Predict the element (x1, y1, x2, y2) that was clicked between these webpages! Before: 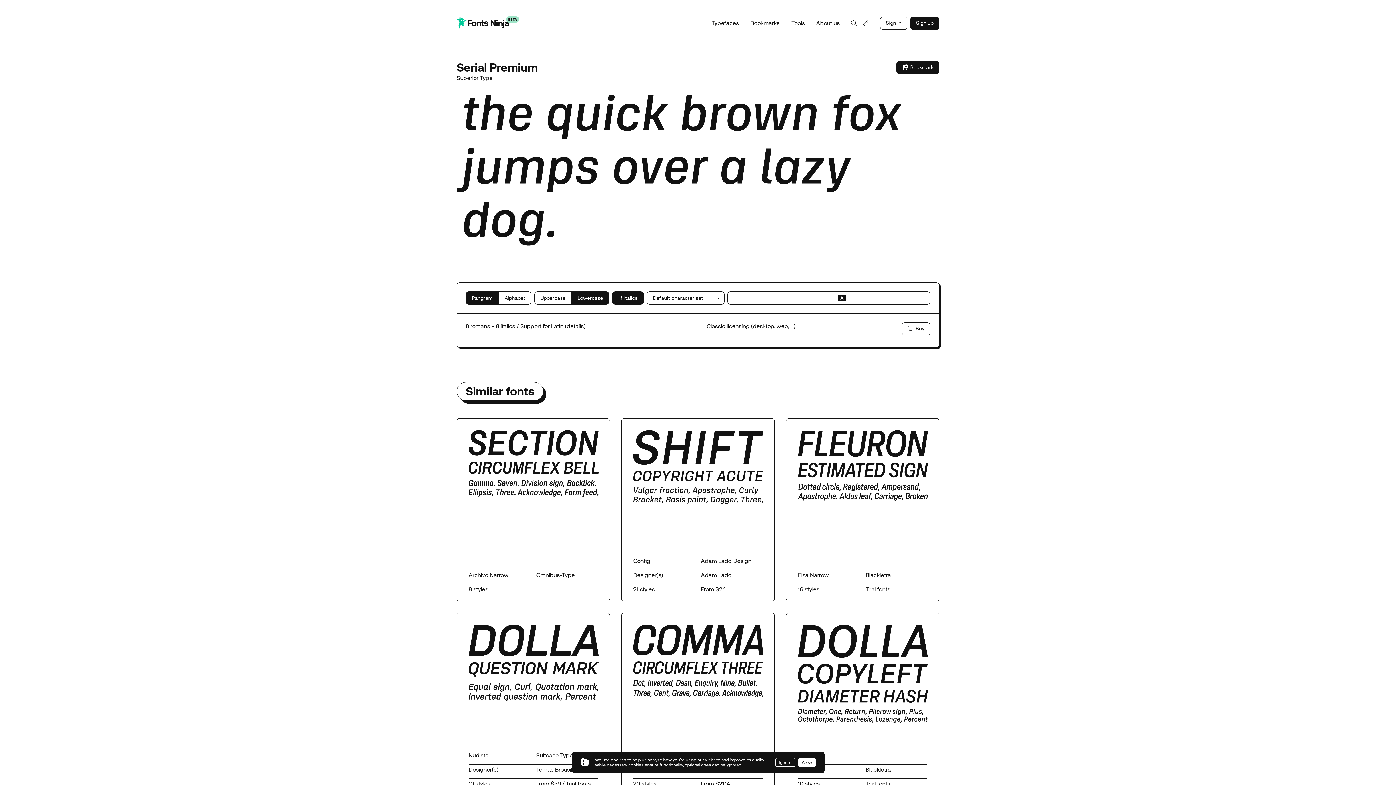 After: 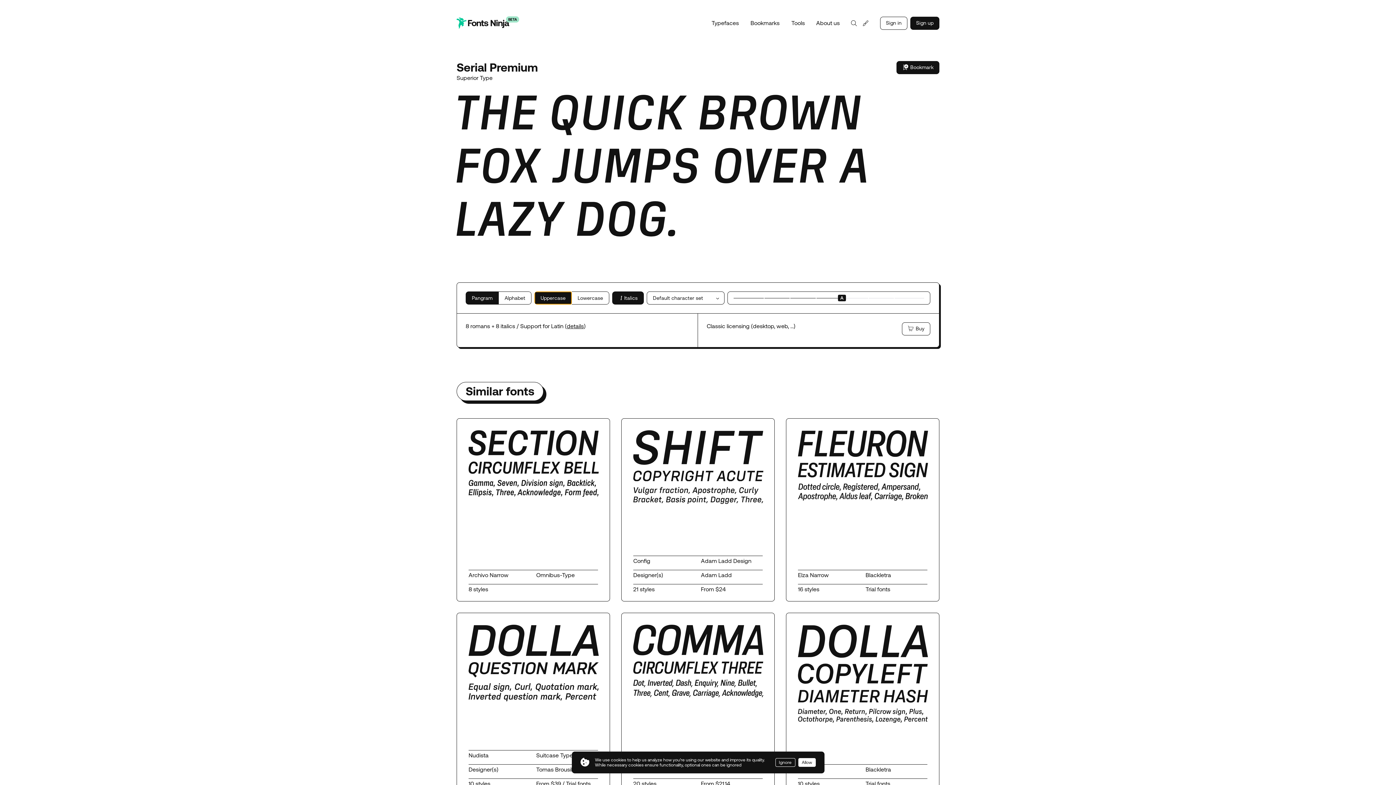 Action: bbox: (534, 291, 572, 304) label: Uppercase